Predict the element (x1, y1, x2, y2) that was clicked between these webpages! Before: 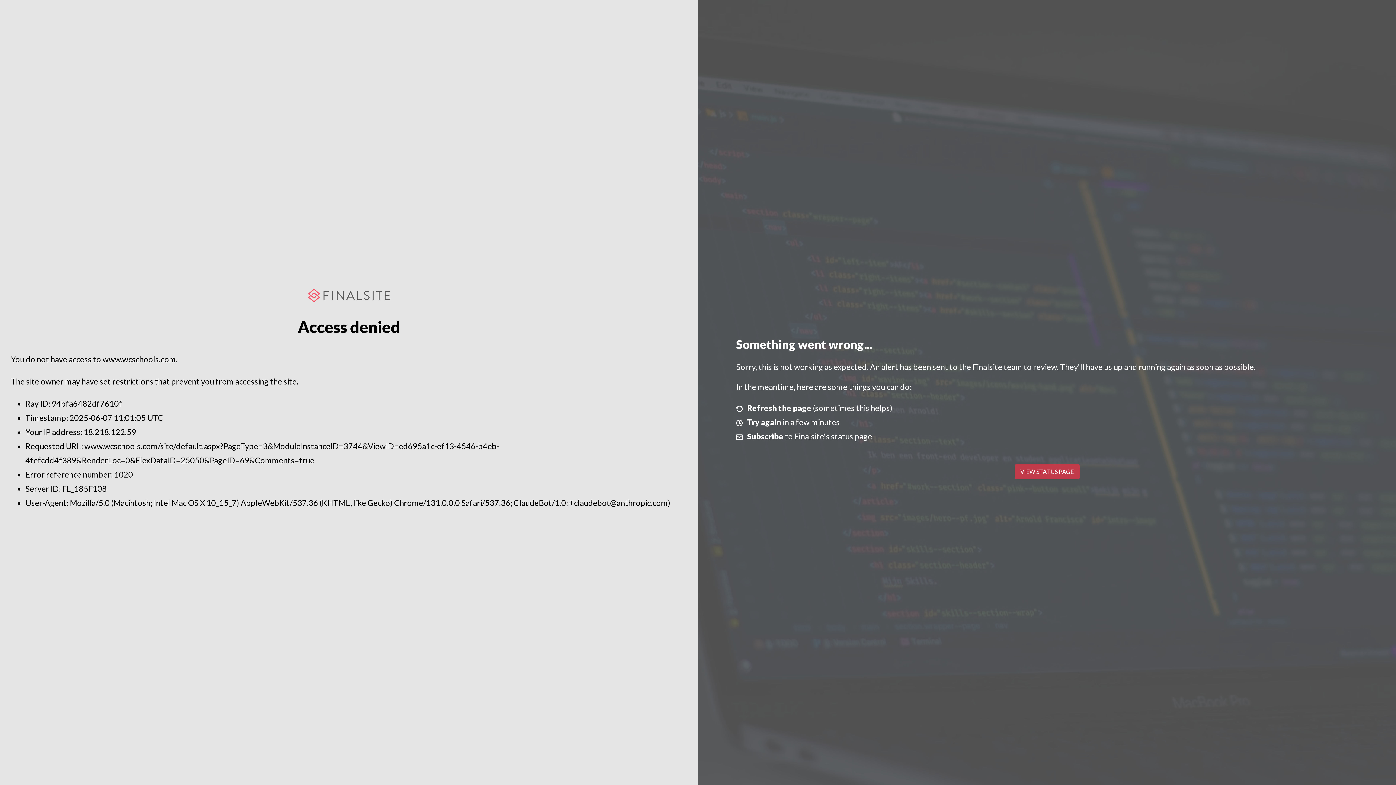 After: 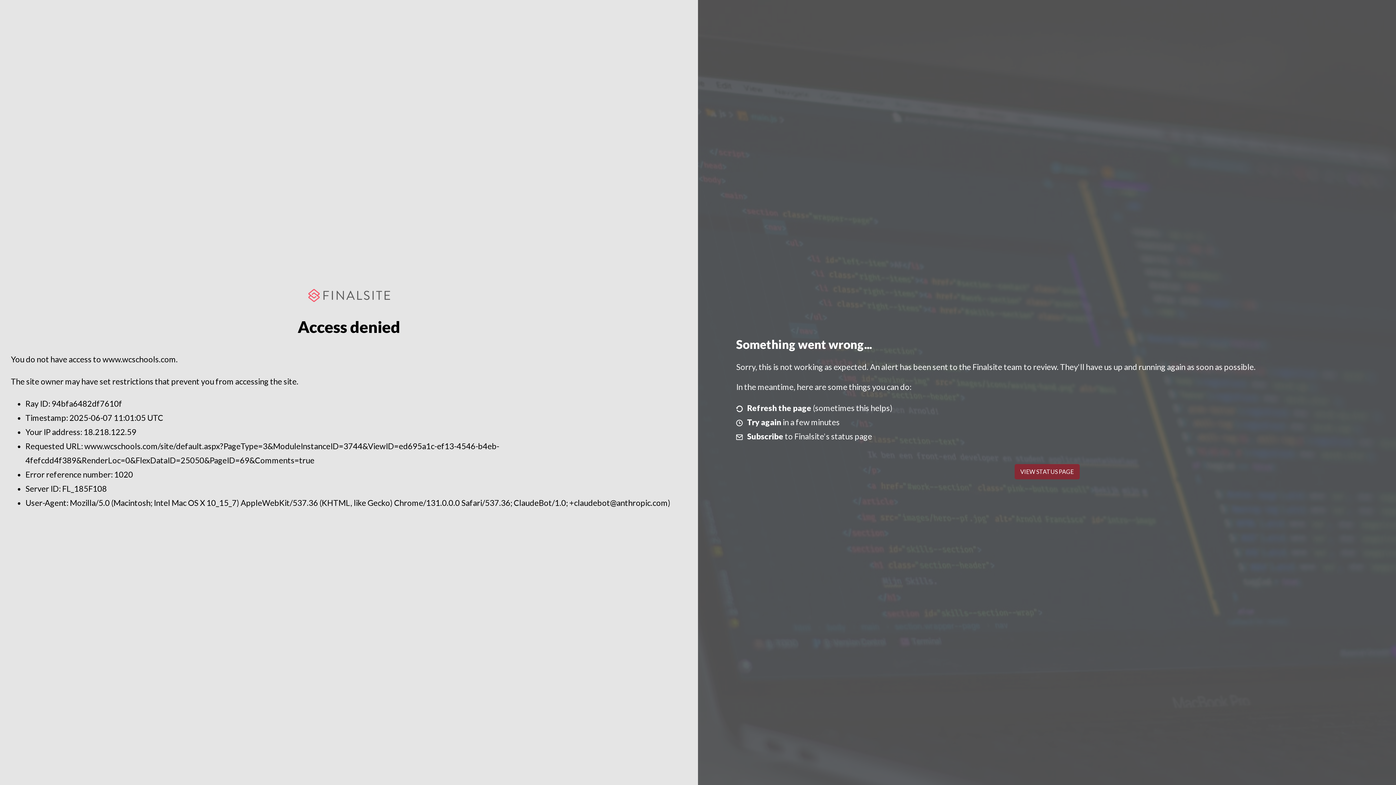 Action: label: VIEW STATUS PAGE bbox: (1014, 464, 1079, 479)